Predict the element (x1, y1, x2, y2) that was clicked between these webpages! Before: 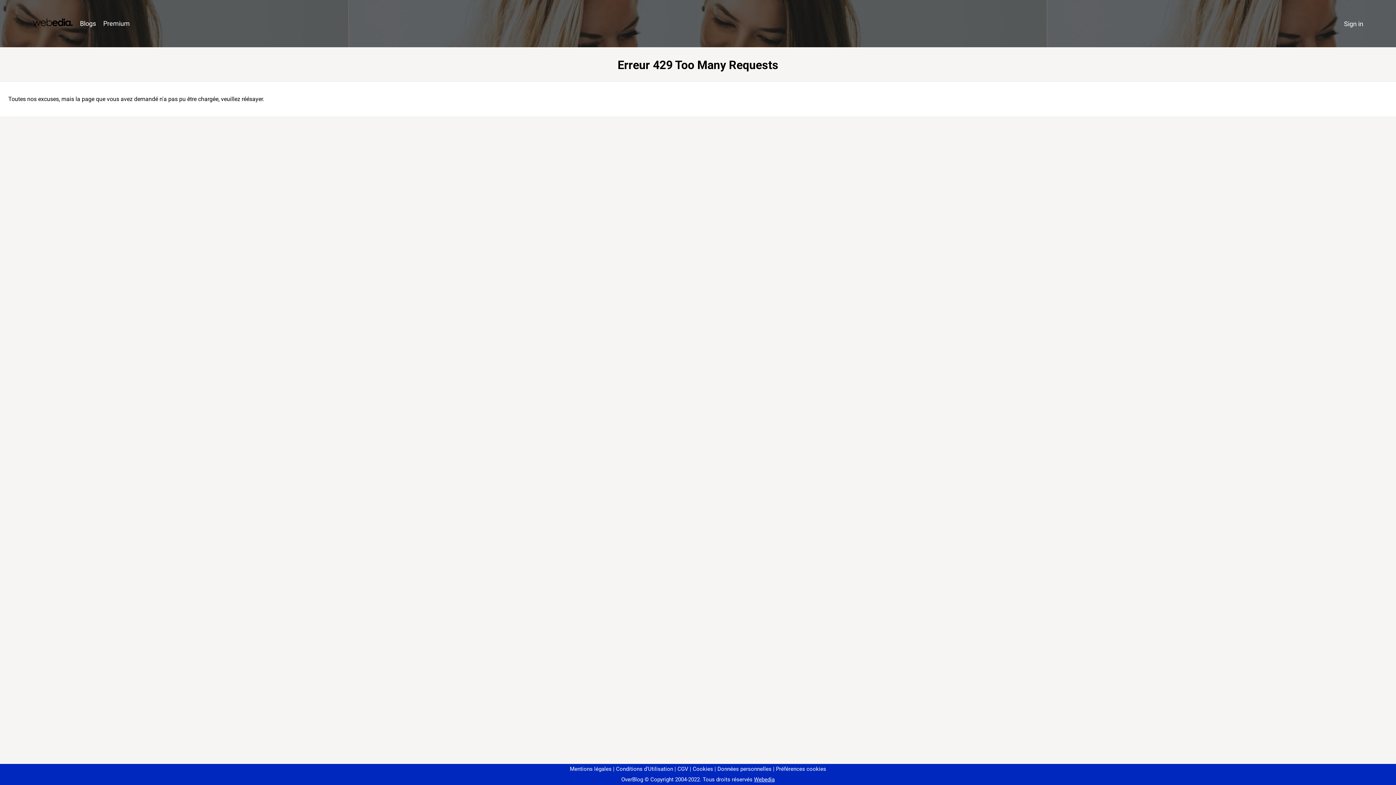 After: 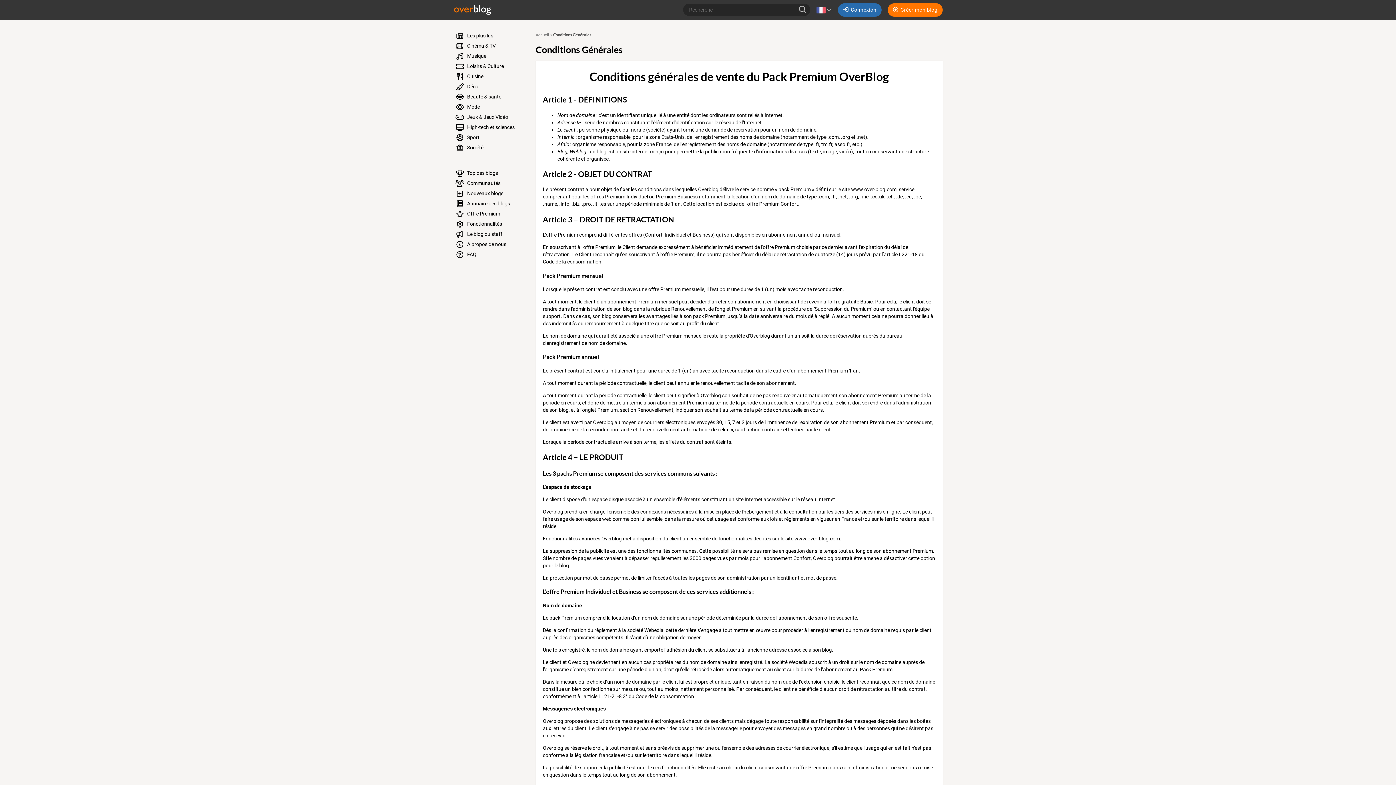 Action: bbox: (674, 766, 688, 772) label: CGV